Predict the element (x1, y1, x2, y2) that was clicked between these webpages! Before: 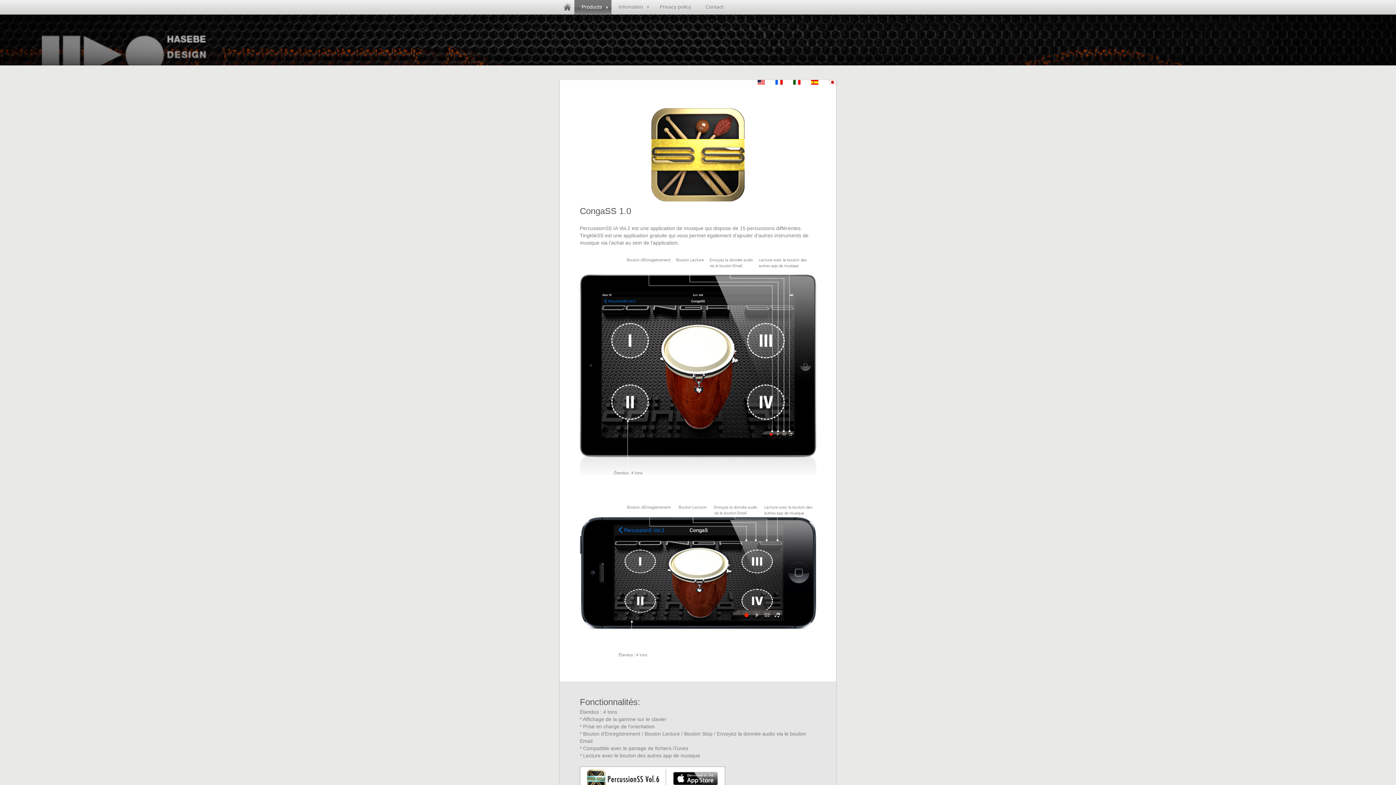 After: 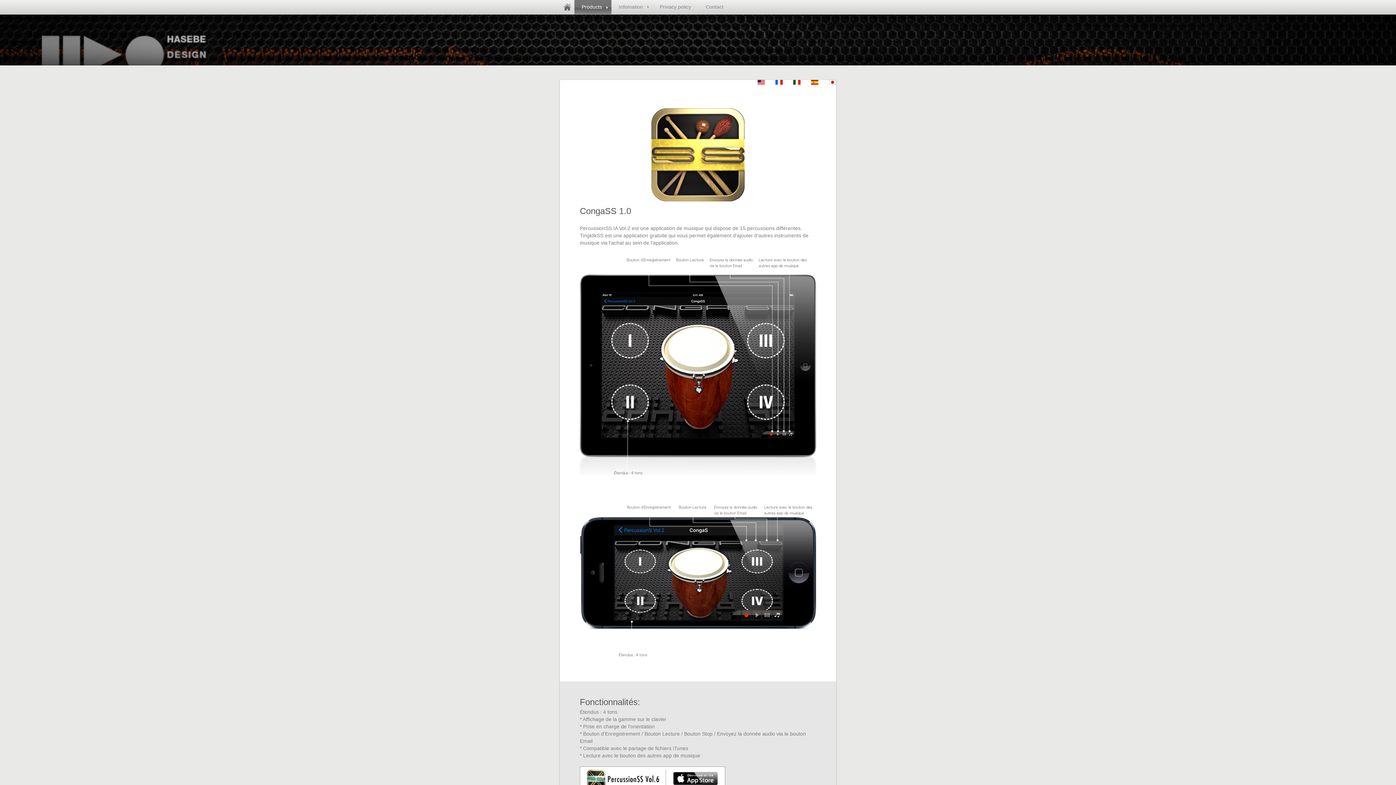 Action: bbox: (823, 80, 841, 84)